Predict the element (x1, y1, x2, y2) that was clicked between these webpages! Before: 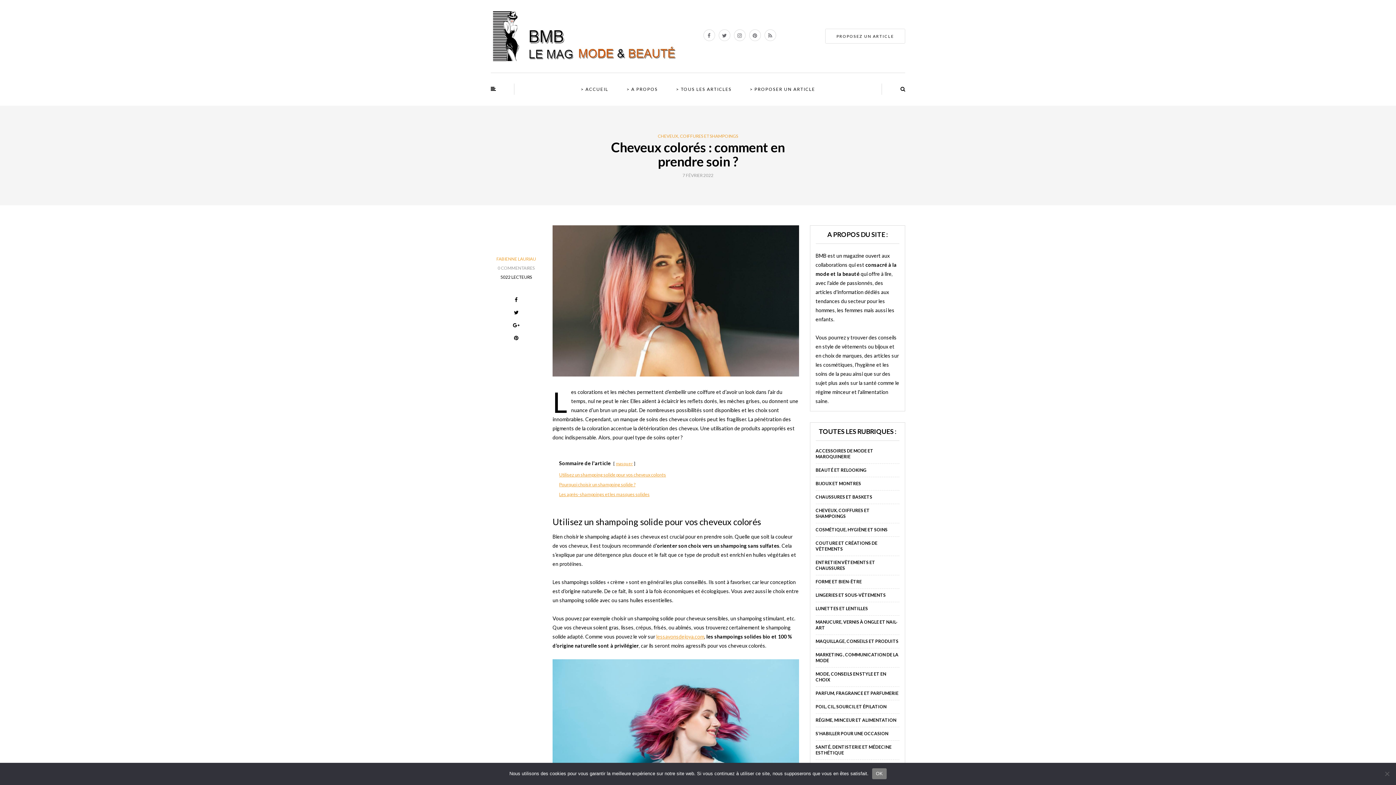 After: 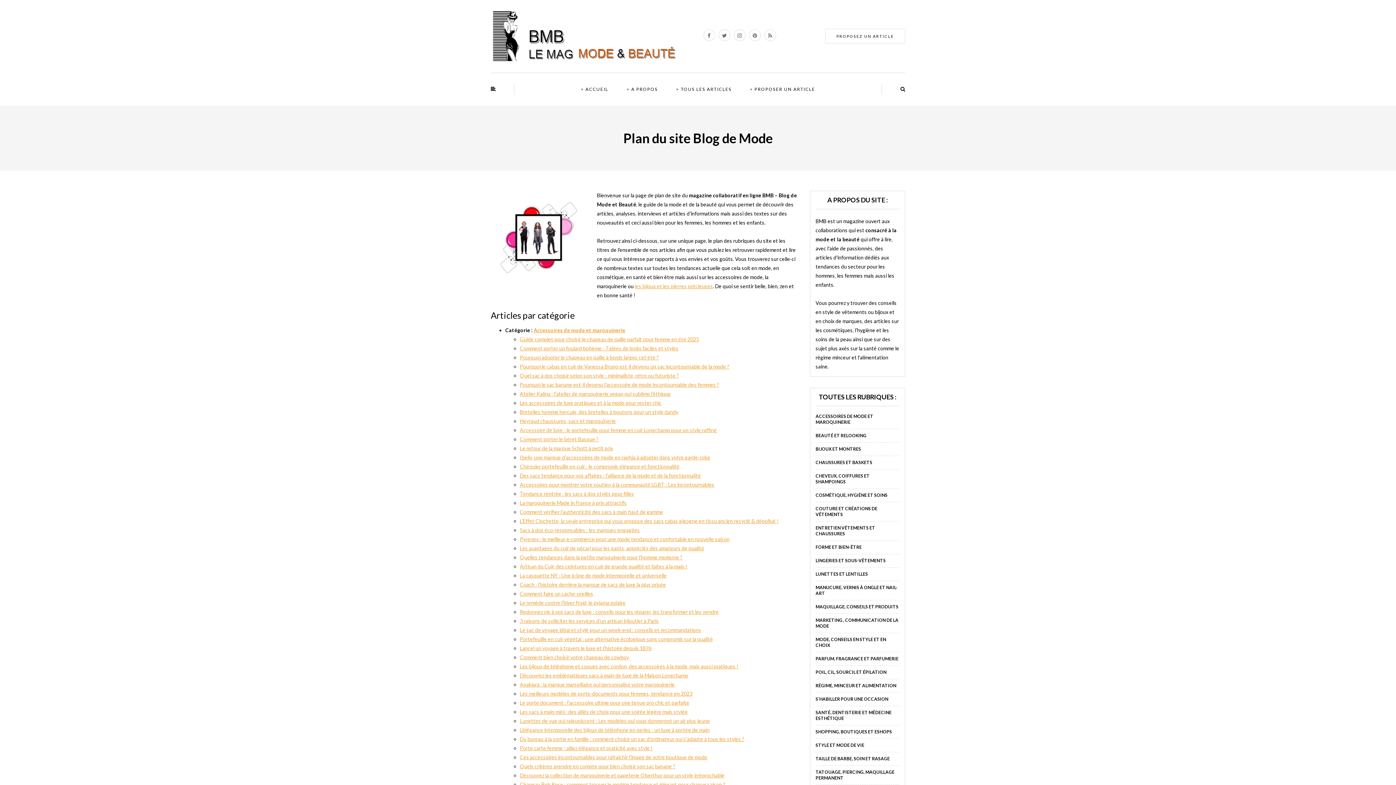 Action: label: > TOUS LES ARTICLES bbox: (674, 84, 733, 94)